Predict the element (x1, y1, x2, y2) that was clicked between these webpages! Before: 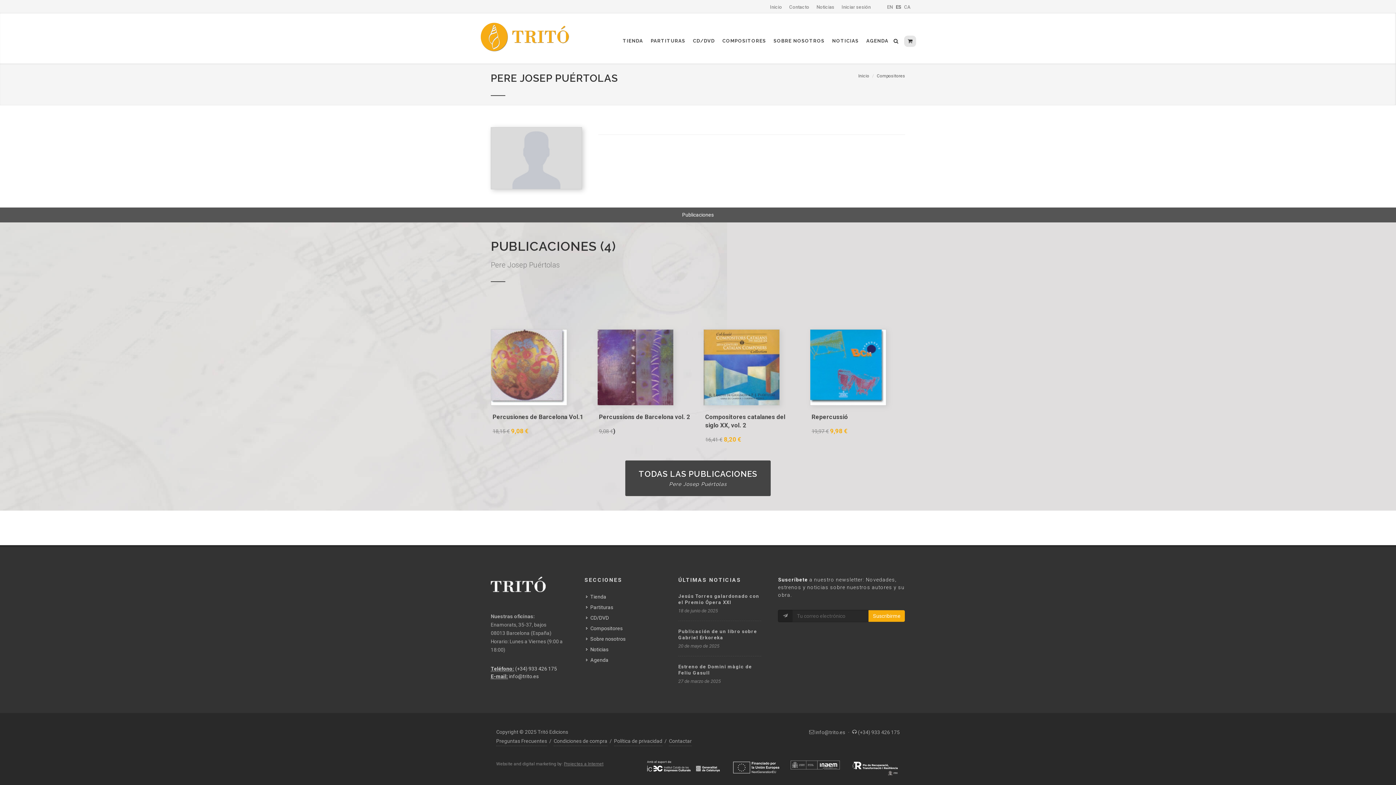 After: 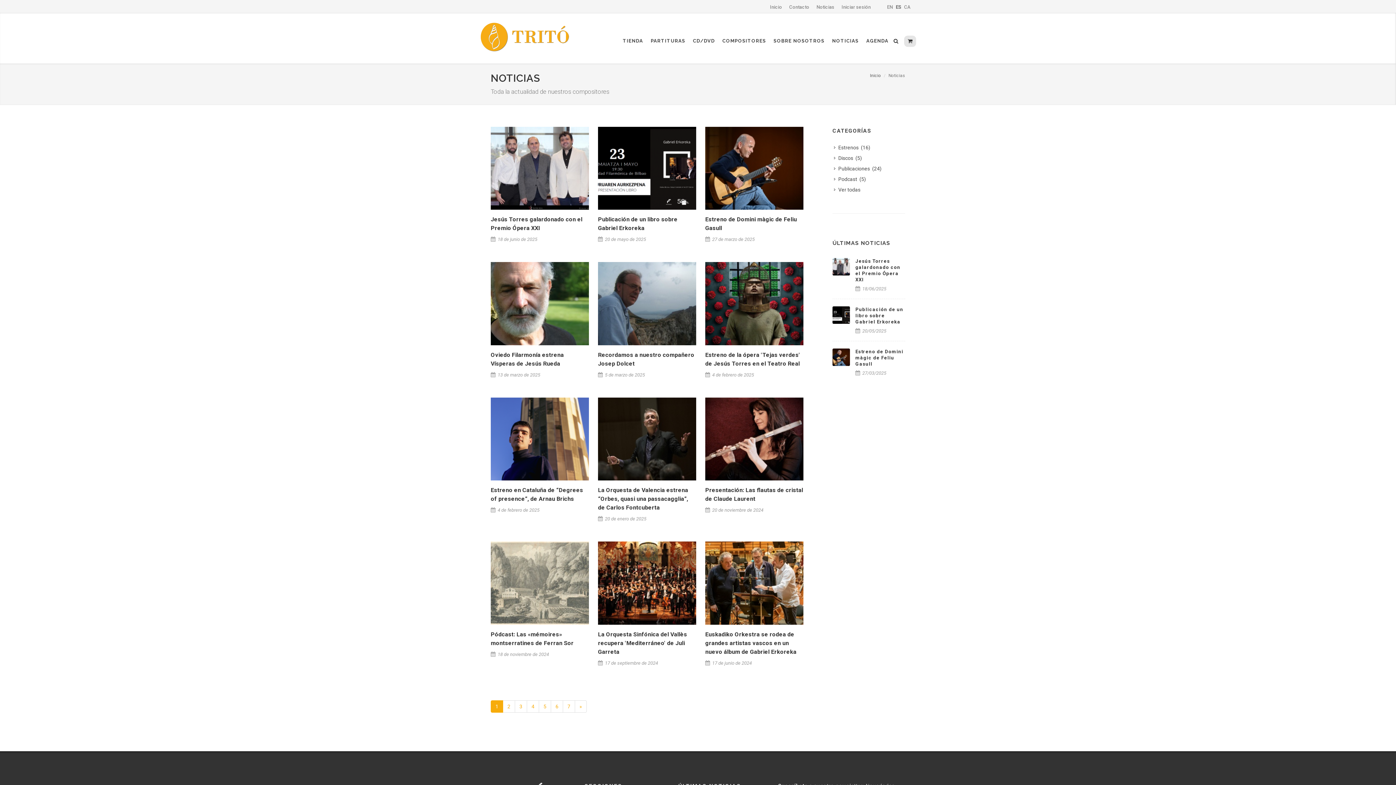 Action: bbox: (586, 646, 609, 653) label: Noticias